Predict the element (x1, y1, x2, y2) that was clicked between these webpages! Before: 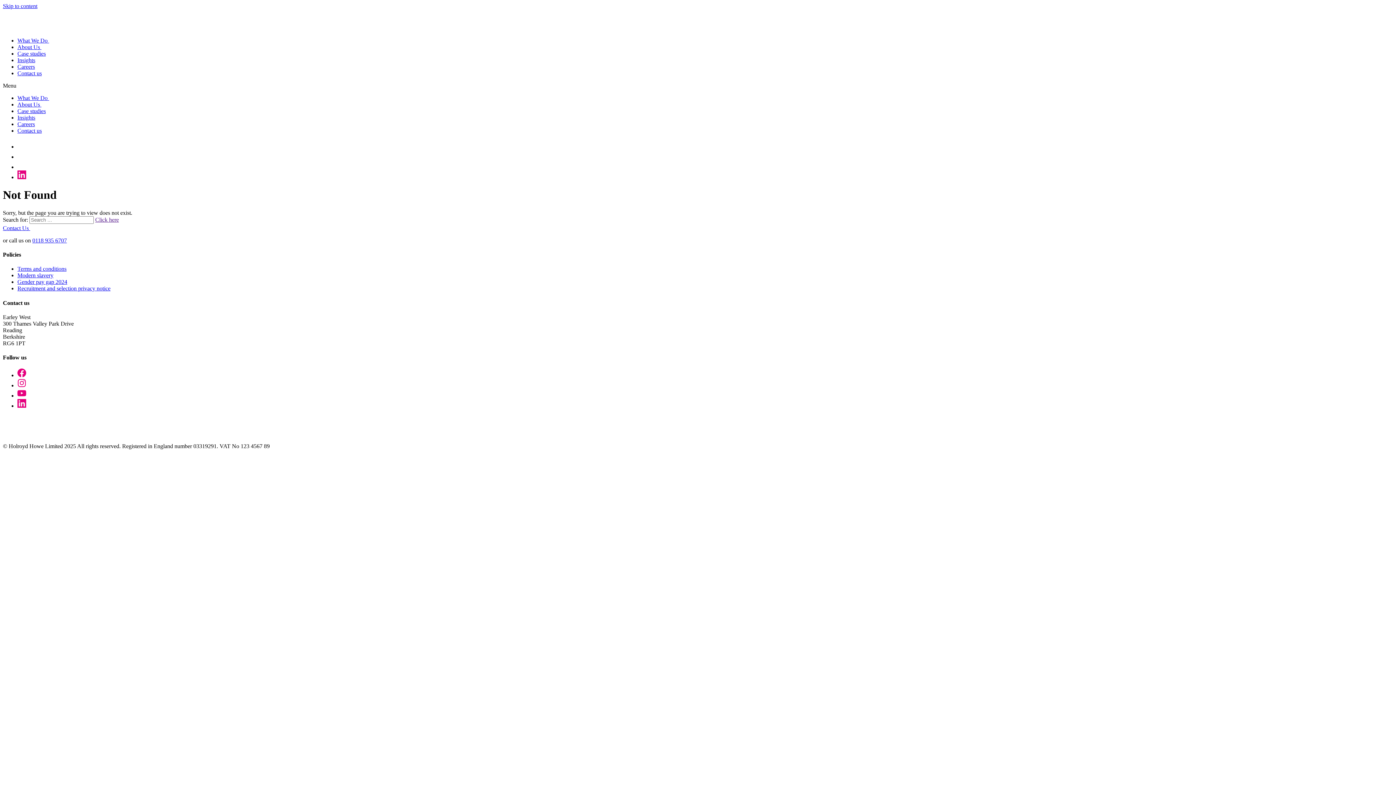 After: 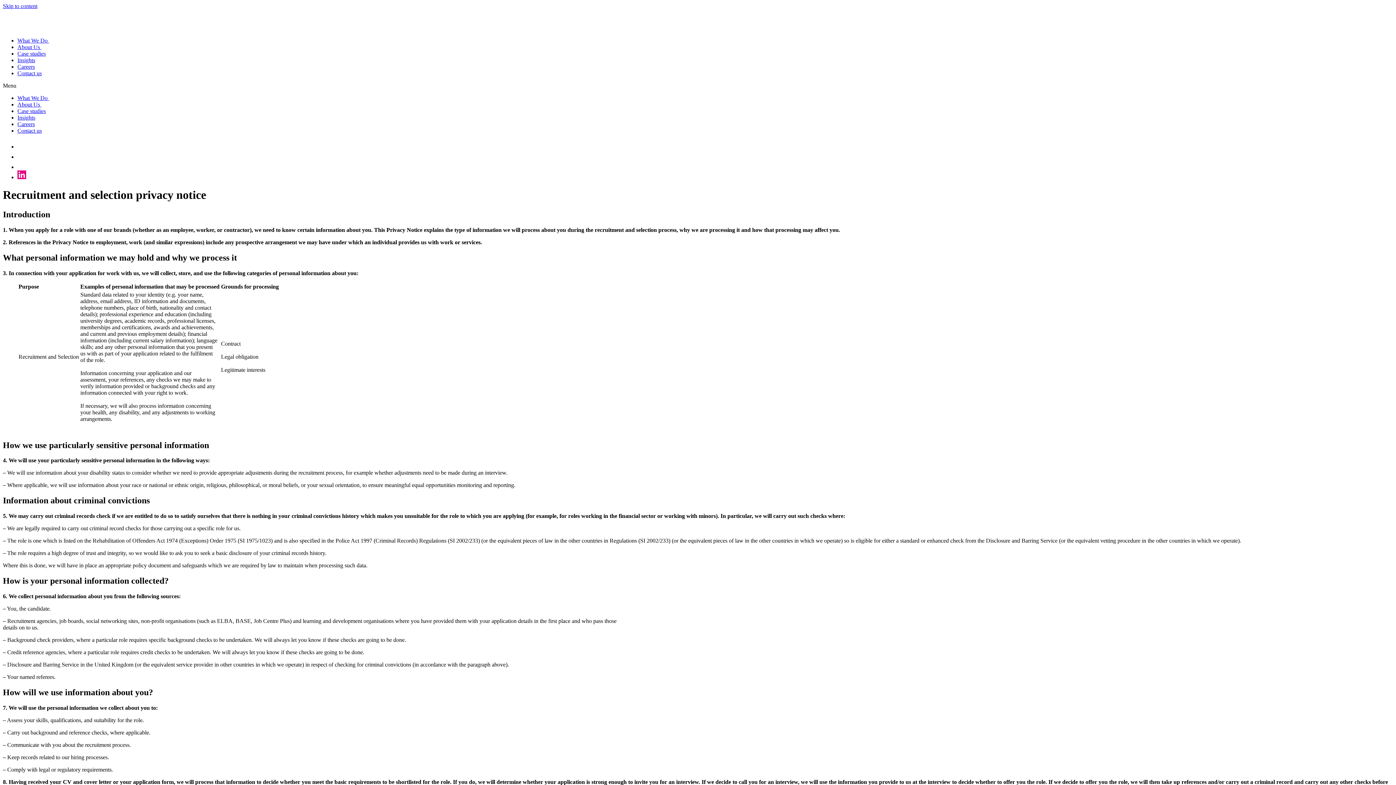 Action: label: Recruitment and selection privacy notice bbox: (17, 285, 110, 291)